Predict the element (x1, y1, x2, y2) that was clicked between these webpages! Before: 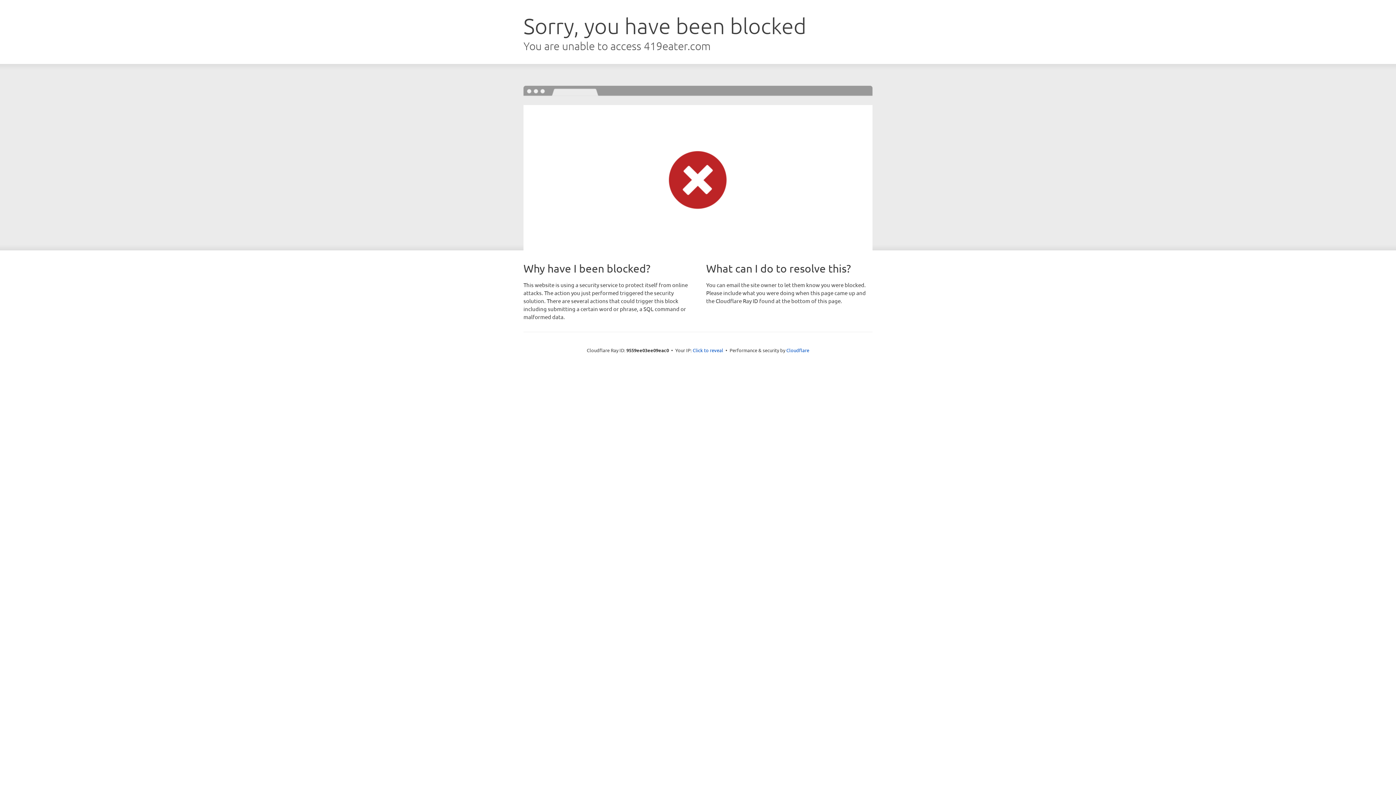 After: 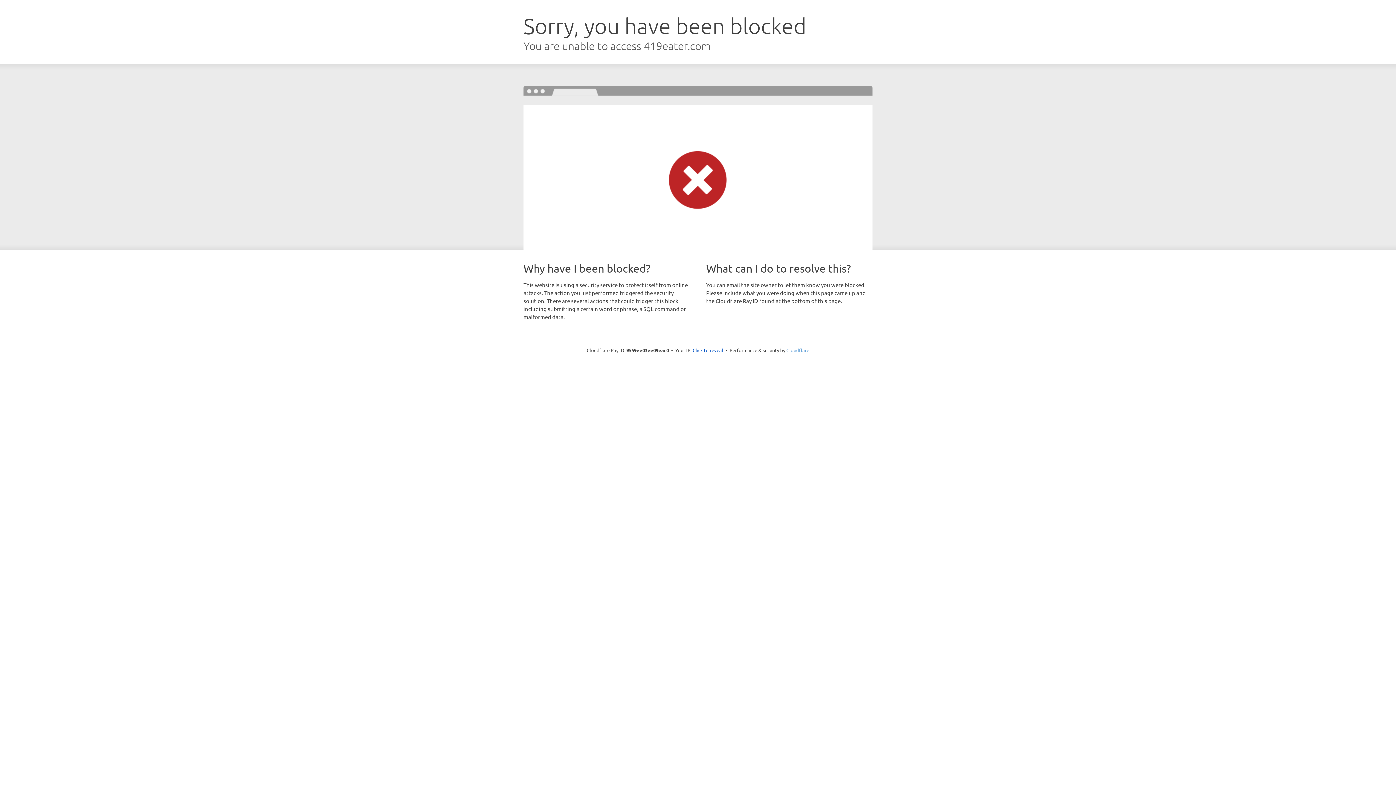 Action: bbox: (786, 347, 809, 353) label: Cloudflare